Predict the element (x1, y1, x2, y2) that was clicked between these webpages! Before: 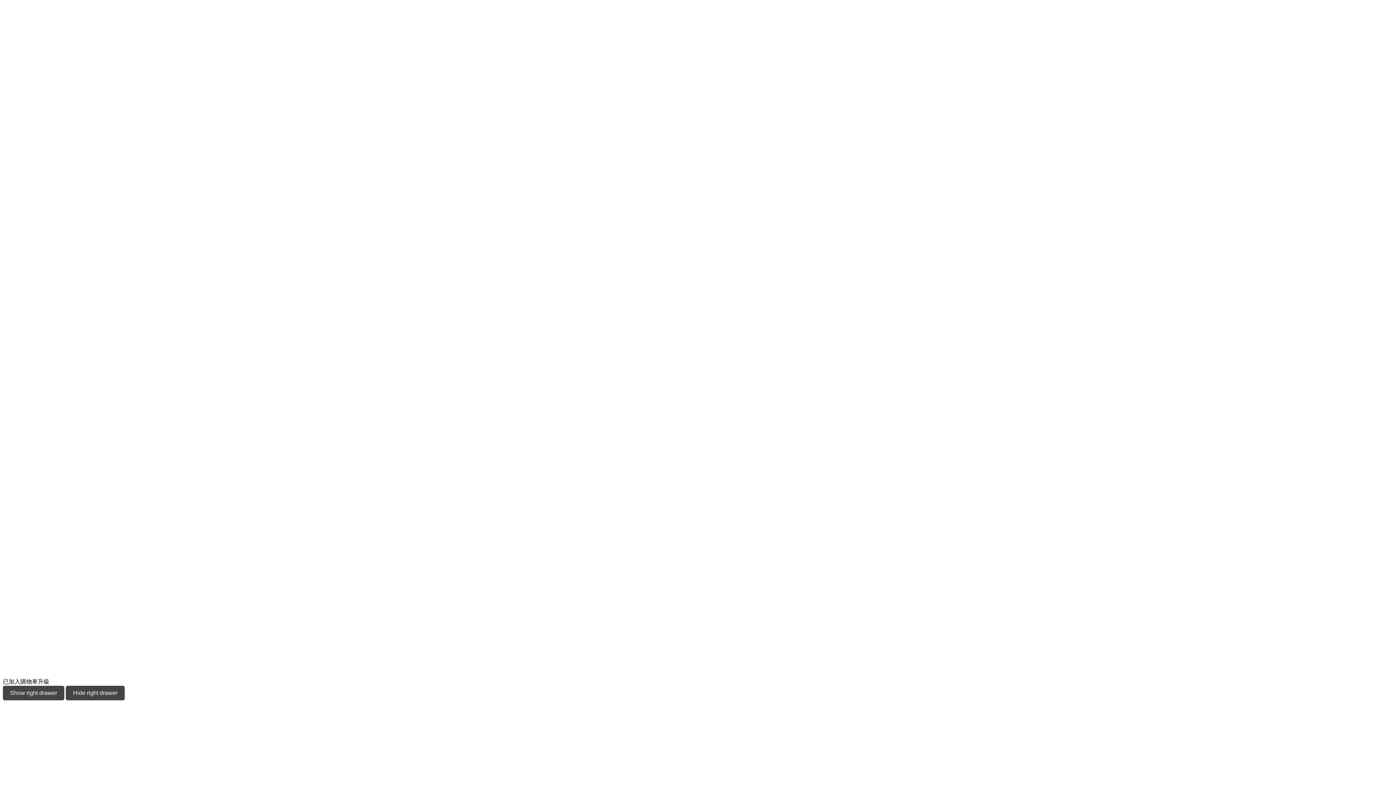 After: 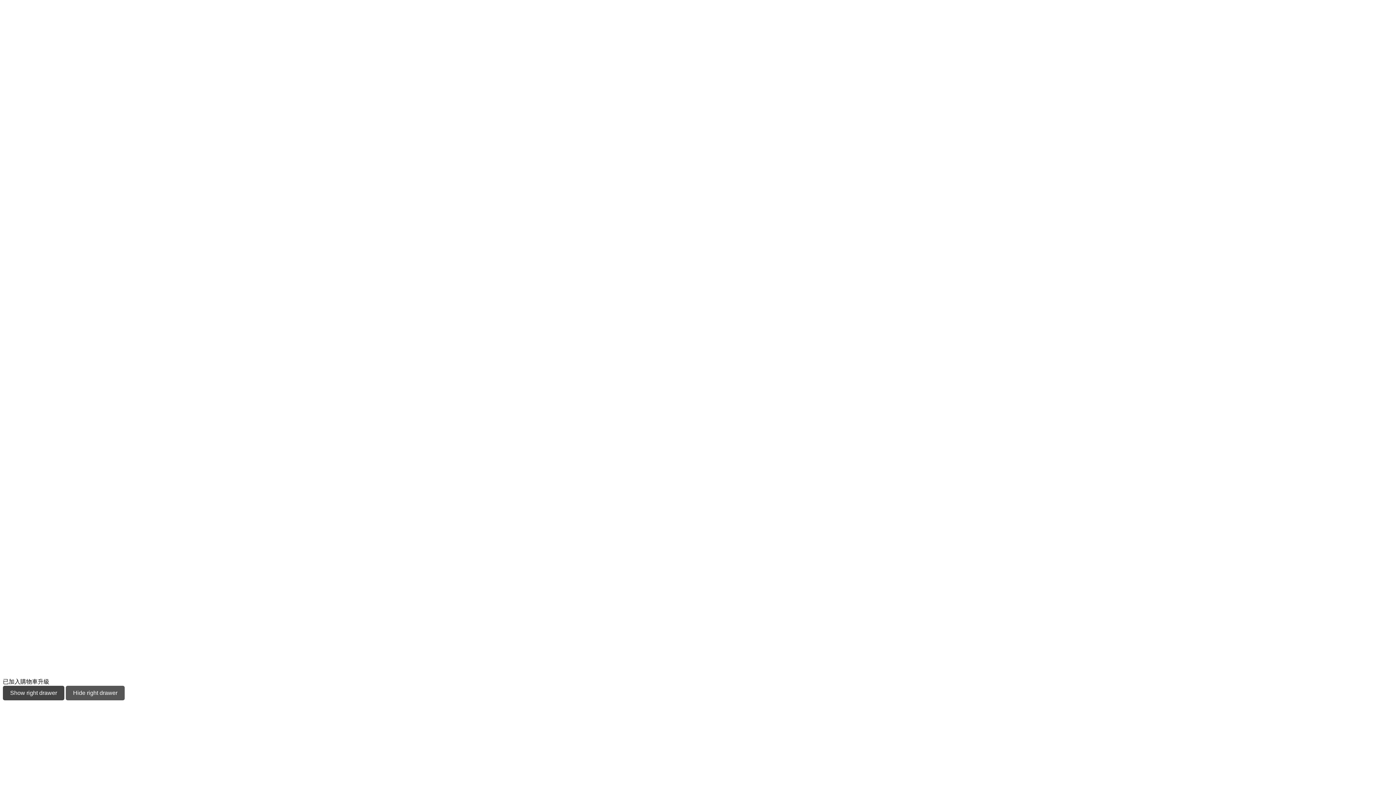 Action: label: Hide right drawer bbox: (65, 686, 124, 700)